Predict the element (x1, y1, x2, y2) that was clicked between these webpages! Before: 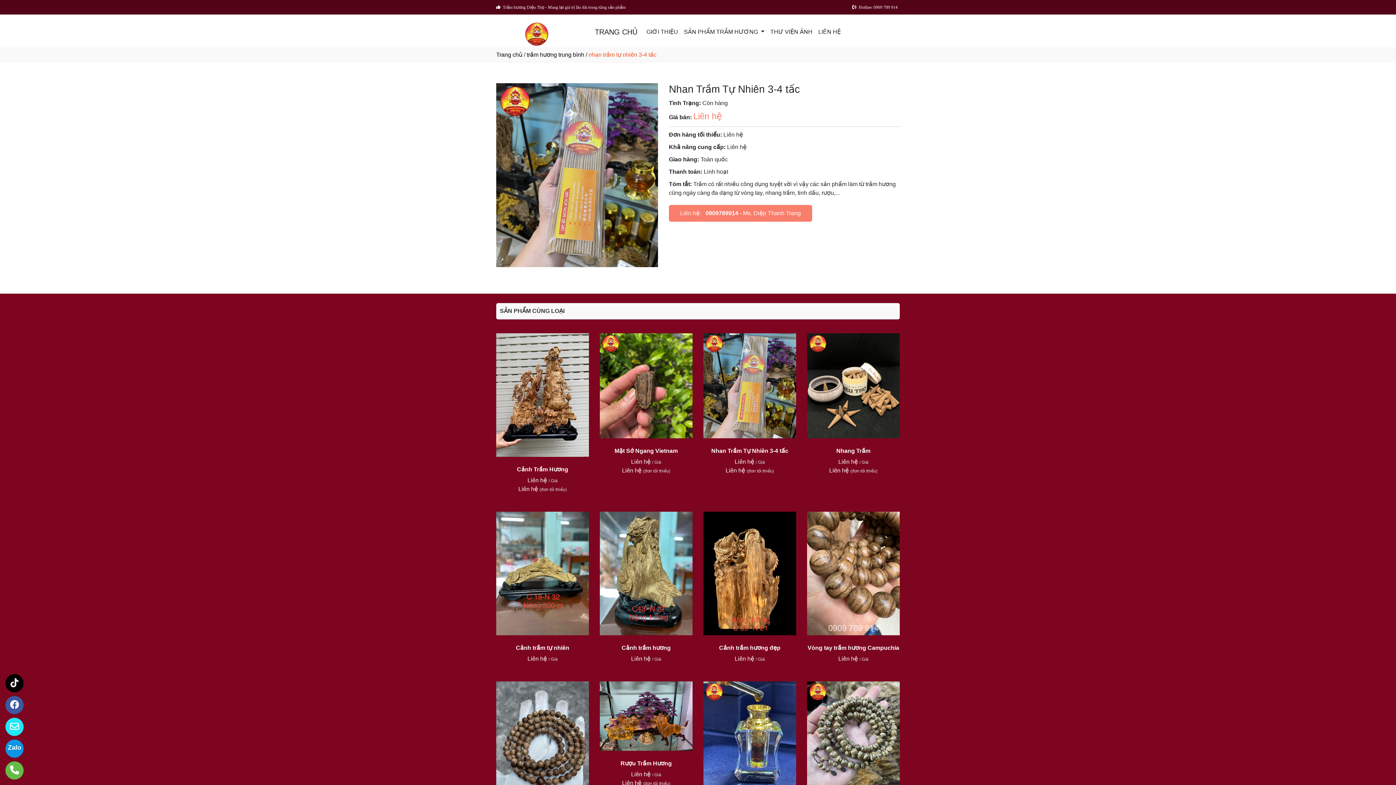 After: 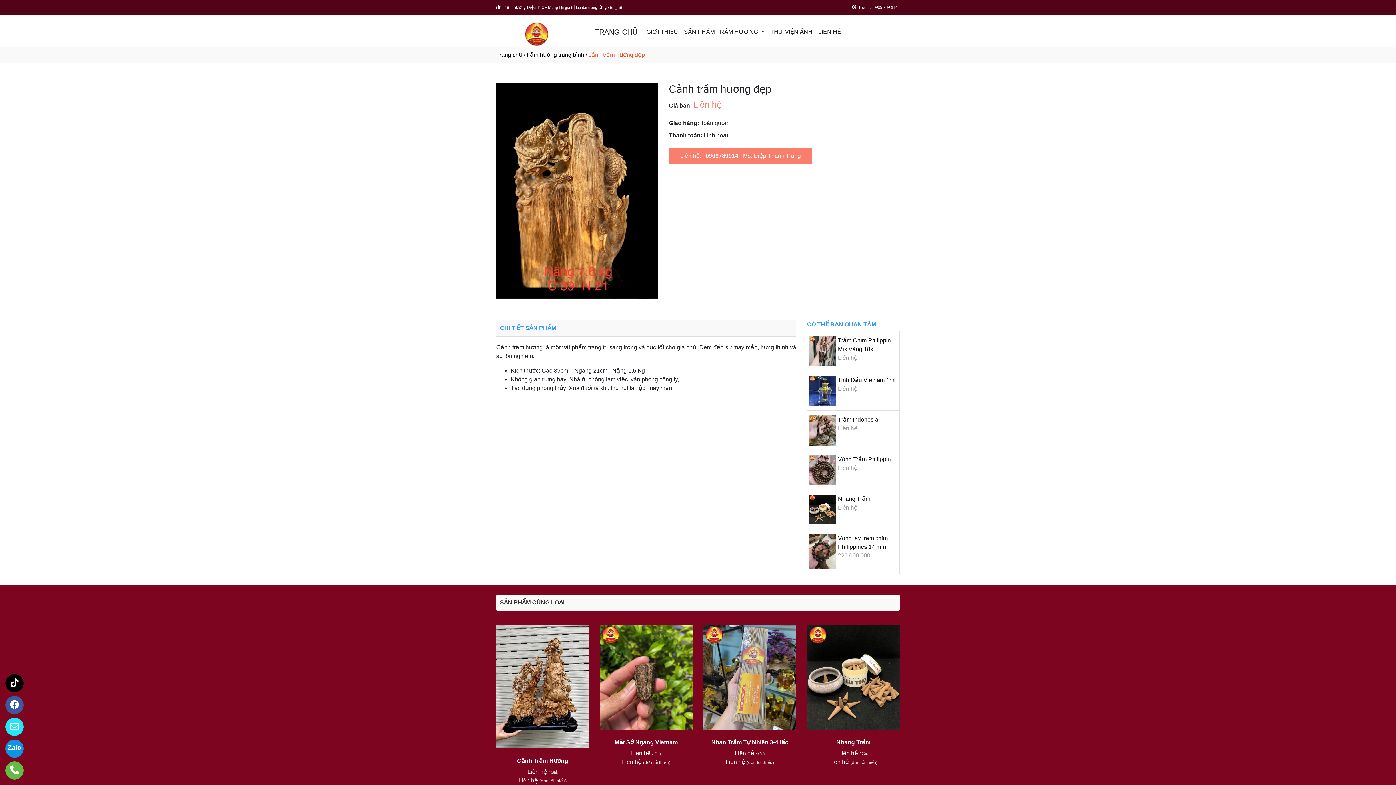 Action: bbox: (719, 644, 780, 651) label: Cảnh trầm hương đẹp